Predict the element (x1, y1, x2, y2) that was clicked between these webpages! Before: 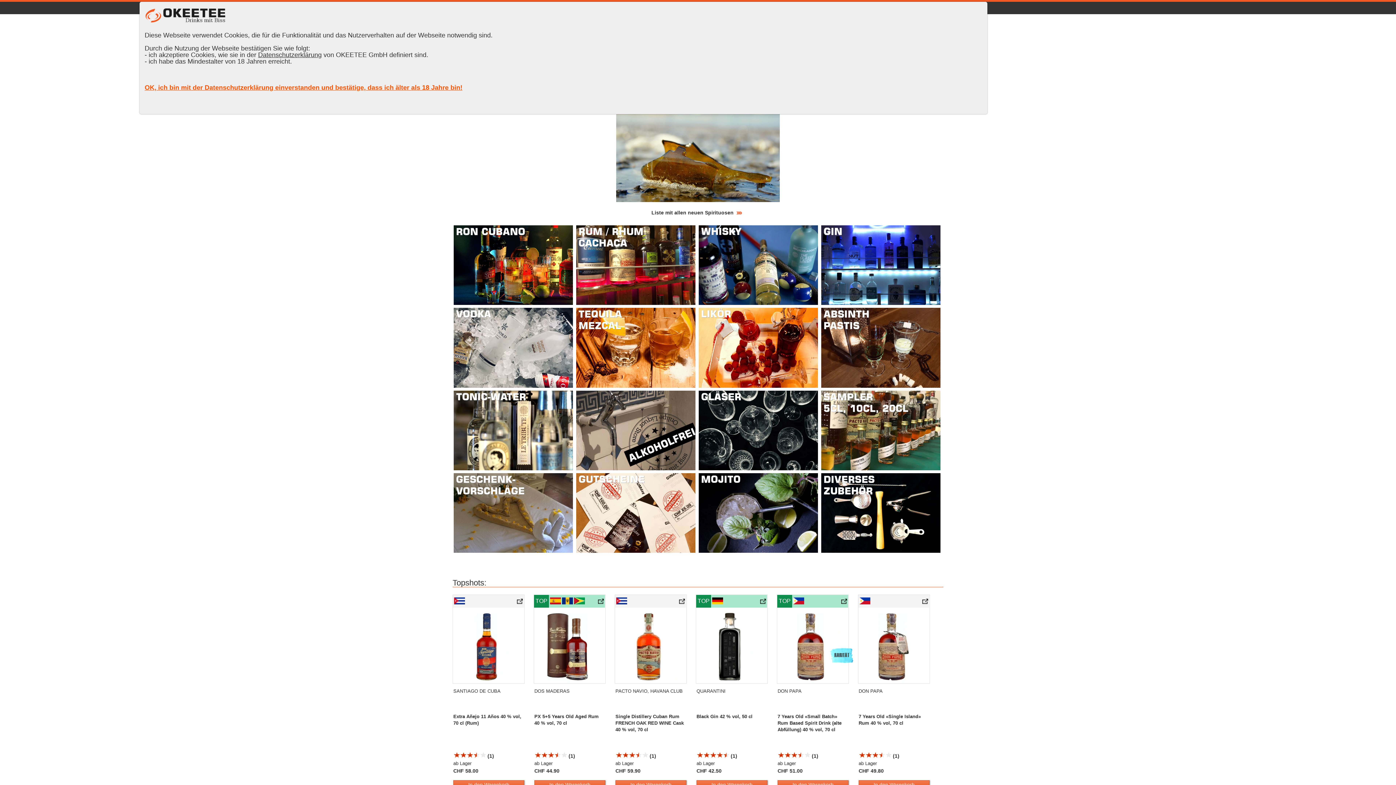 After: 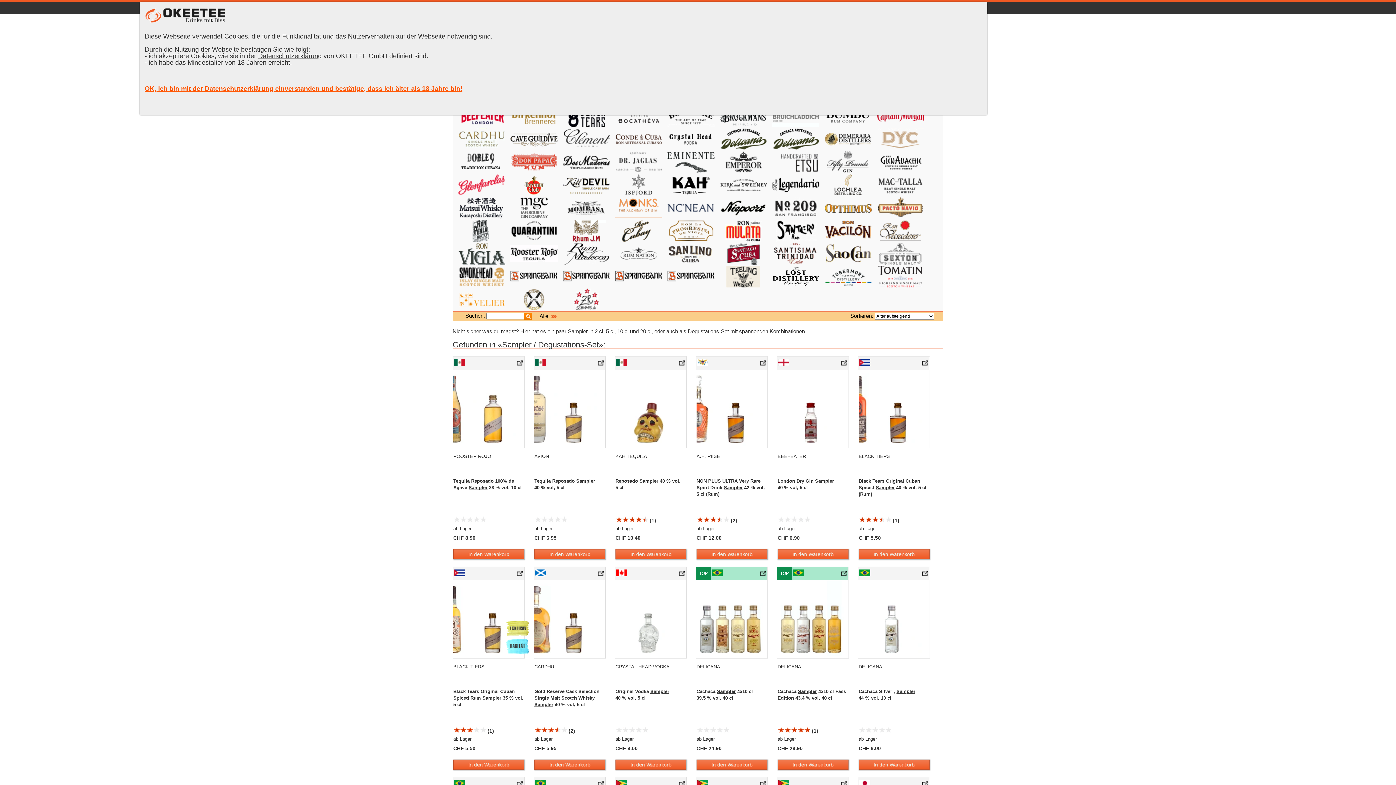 Action: bbox: (820, 468, 941, 473)